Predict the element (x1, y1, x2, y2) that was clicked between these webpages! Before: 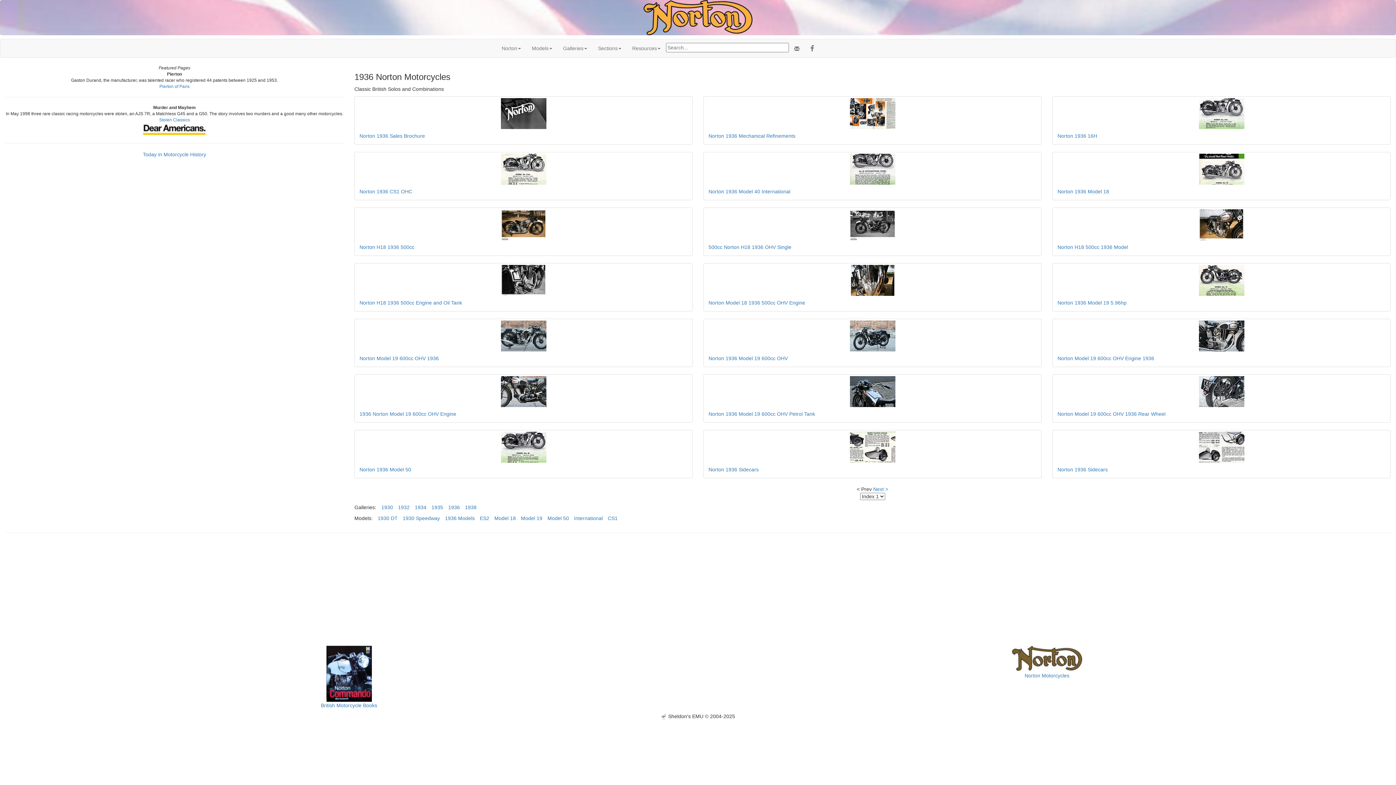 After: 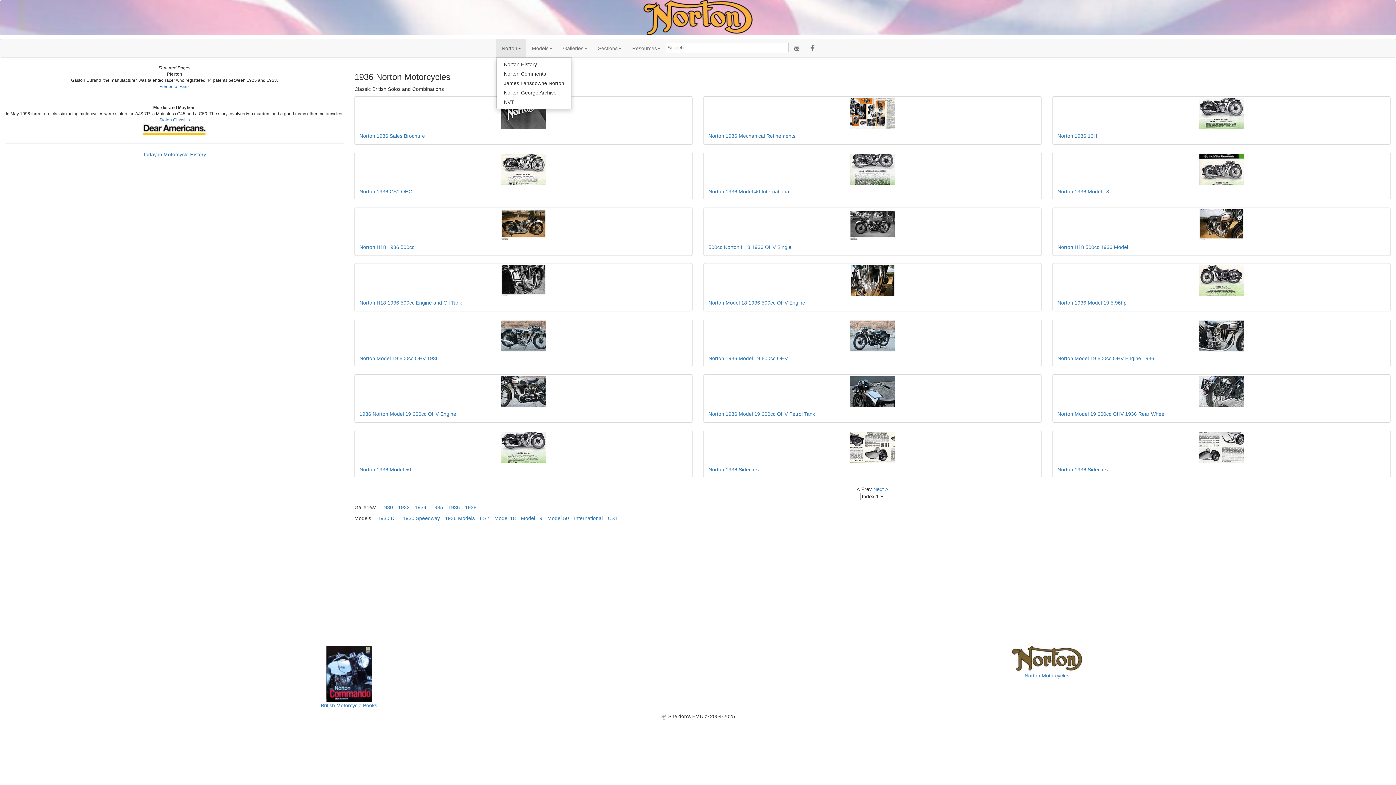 Action: label: Norton bbox: (496, 39, 526, 57)